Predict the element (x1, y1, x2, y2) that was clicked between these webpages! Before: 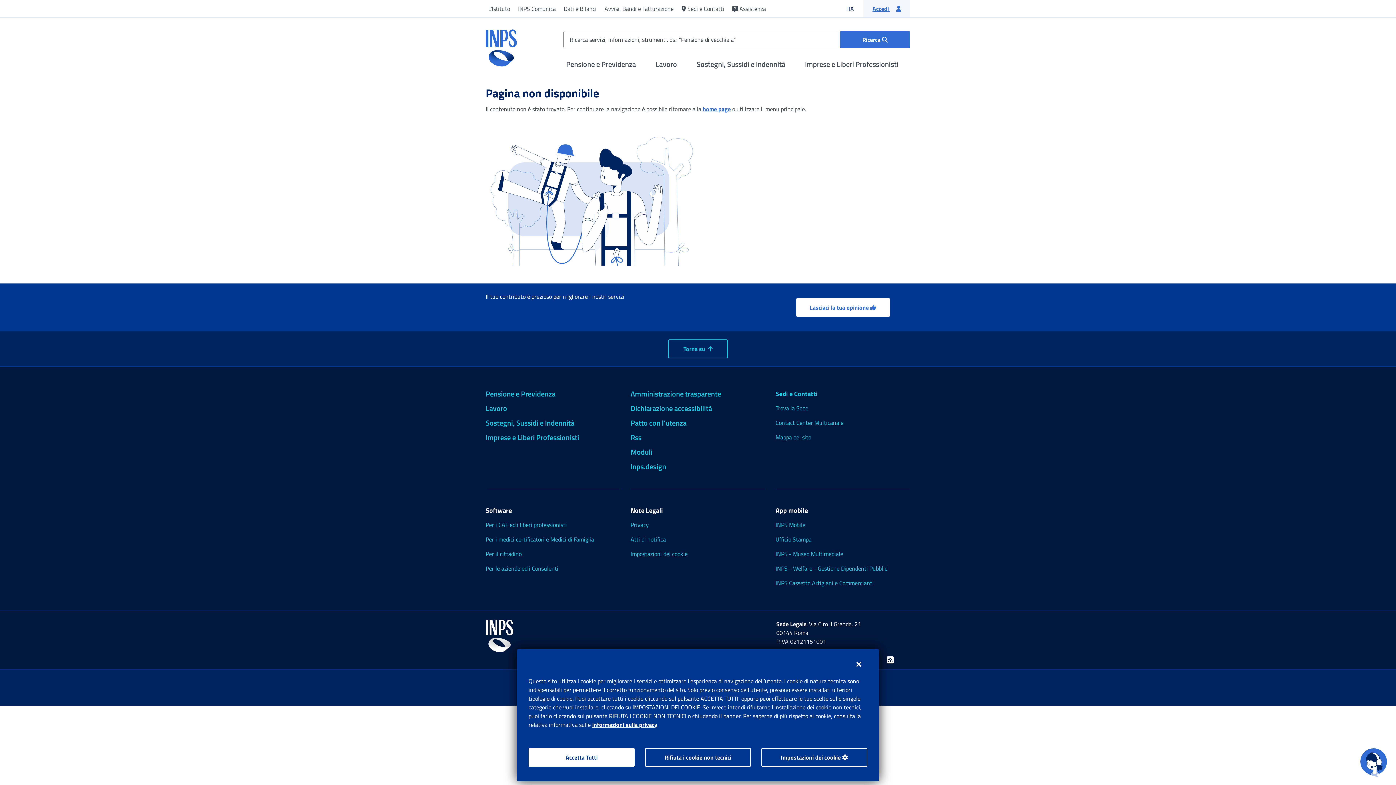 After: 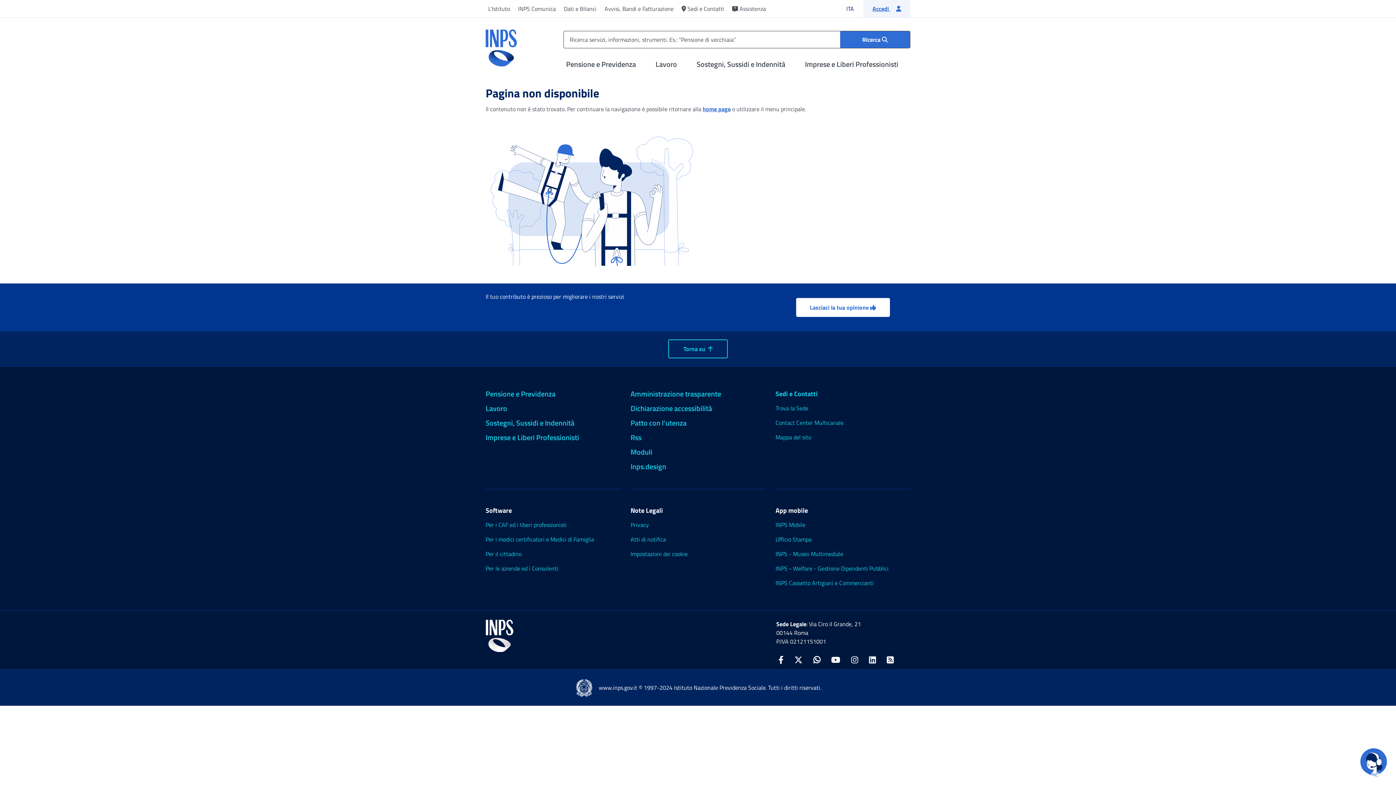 Action: bbox: (645, 748, 751, 767) label: Rifiuta i cookie non tecnici